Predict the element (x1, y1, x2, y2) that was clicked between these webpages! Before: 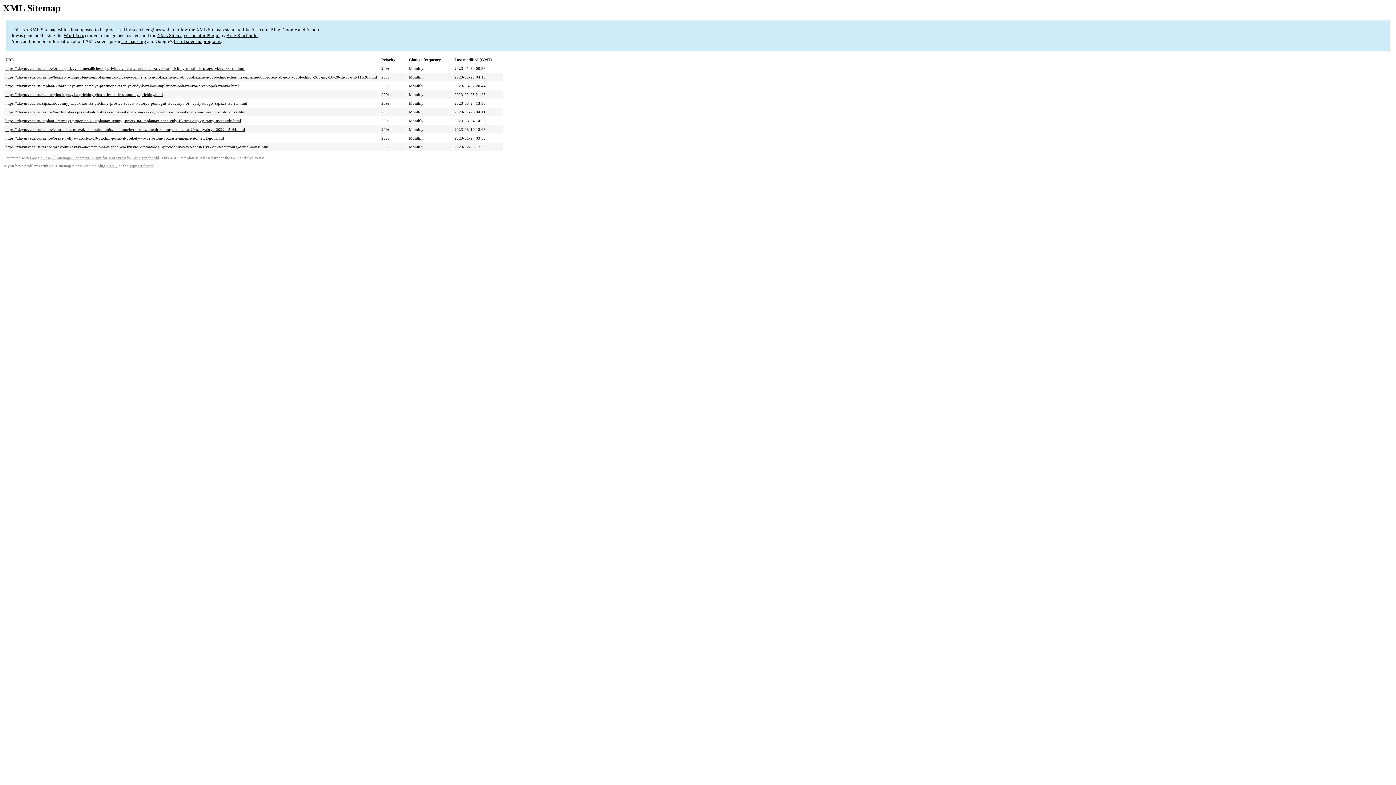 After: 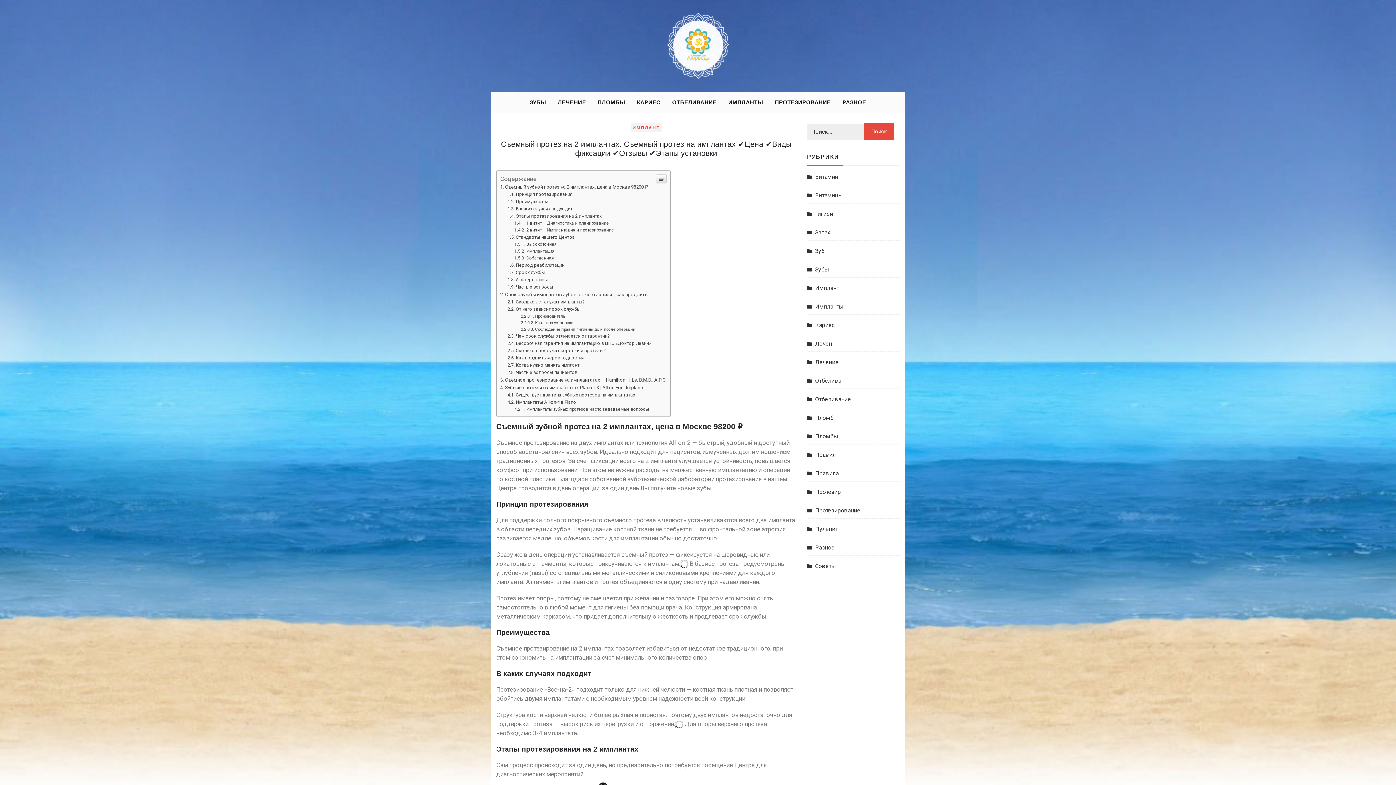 Action: label: https://tdayurveda.ru/implant-2/semnyj-protez-na-2-implantax-semnyj-protez-na-implantax-cena-vidy-fiksacii-otzyvy-etapy-ustanovki.html bbox: (5, 118, 241, 123)